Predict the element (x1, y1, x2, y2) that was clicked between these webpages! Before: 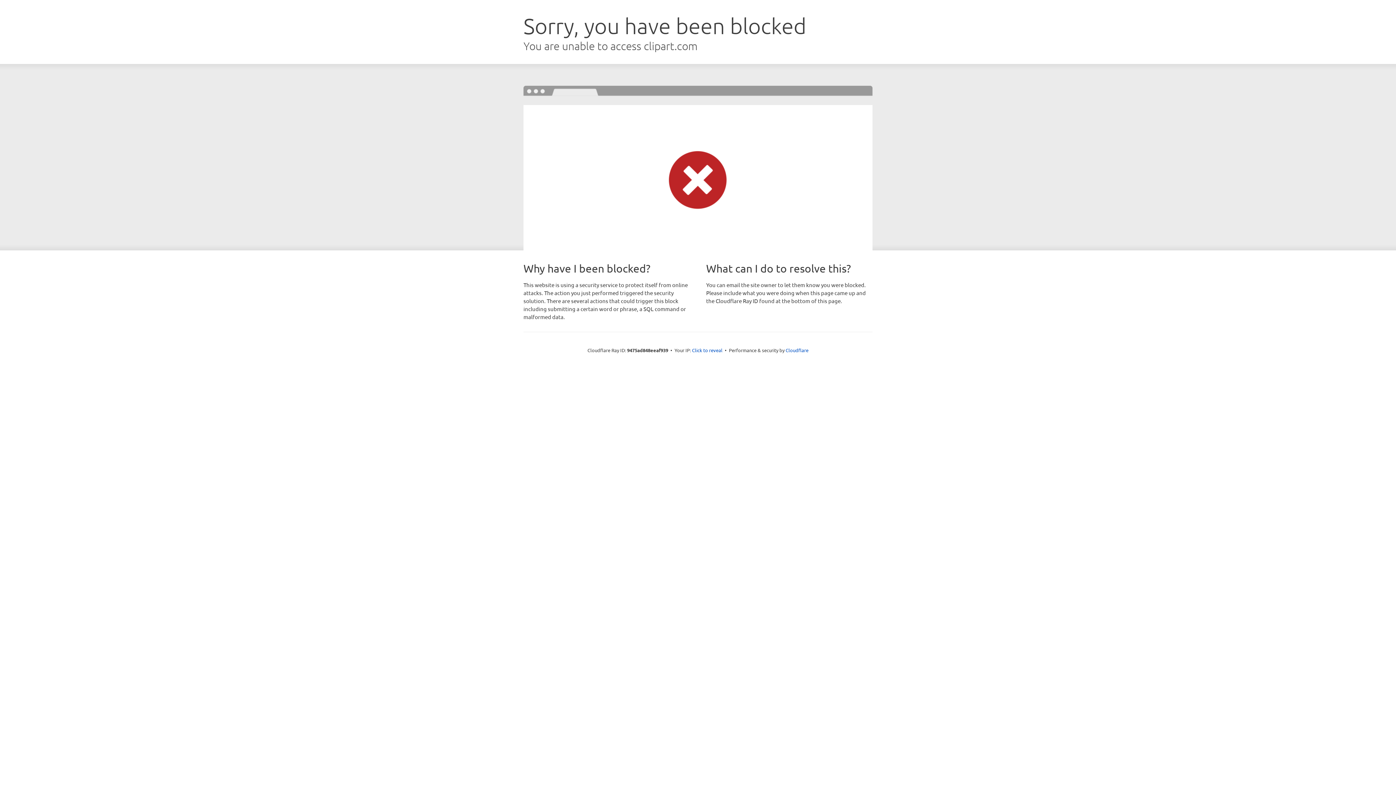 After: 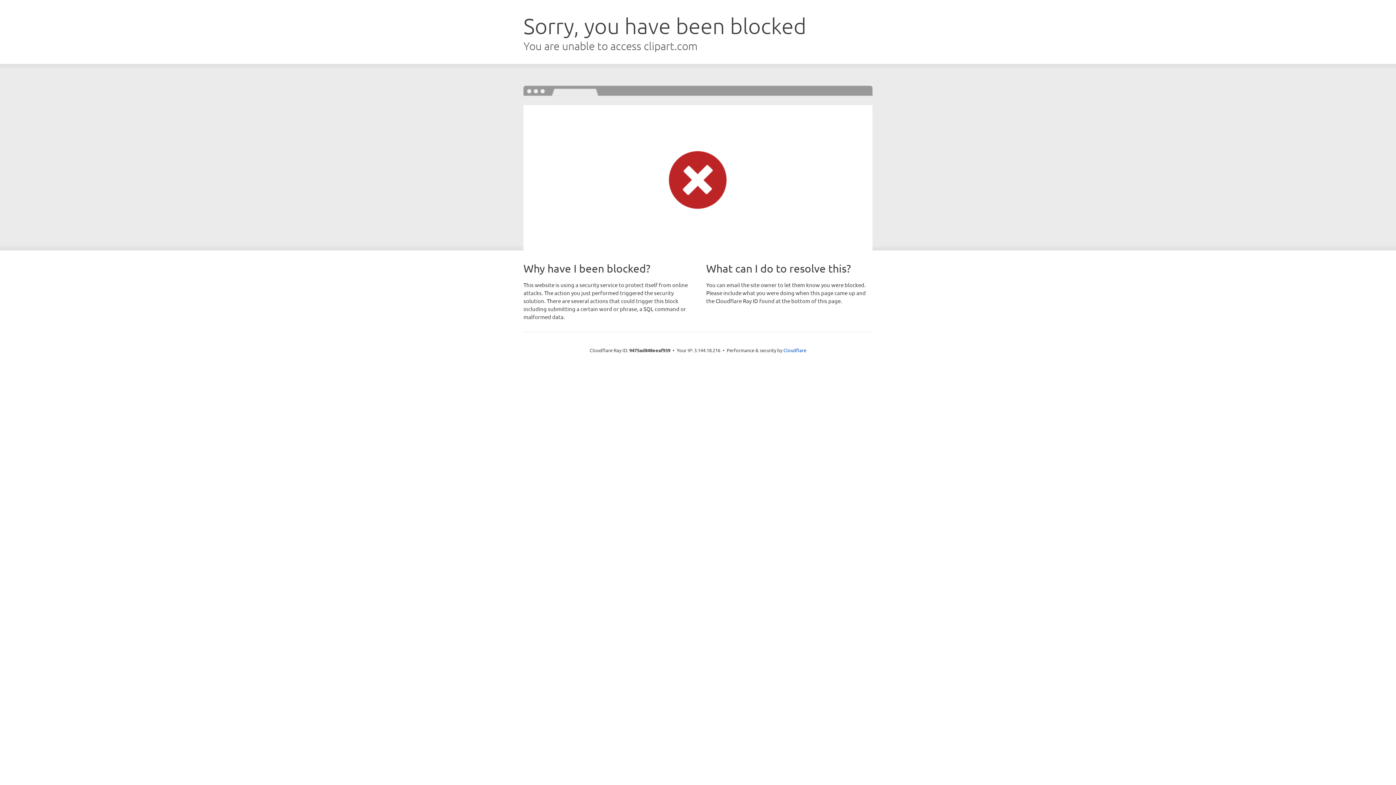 Action: label: Click to reveal bbox: (692, 346, 722, 353)